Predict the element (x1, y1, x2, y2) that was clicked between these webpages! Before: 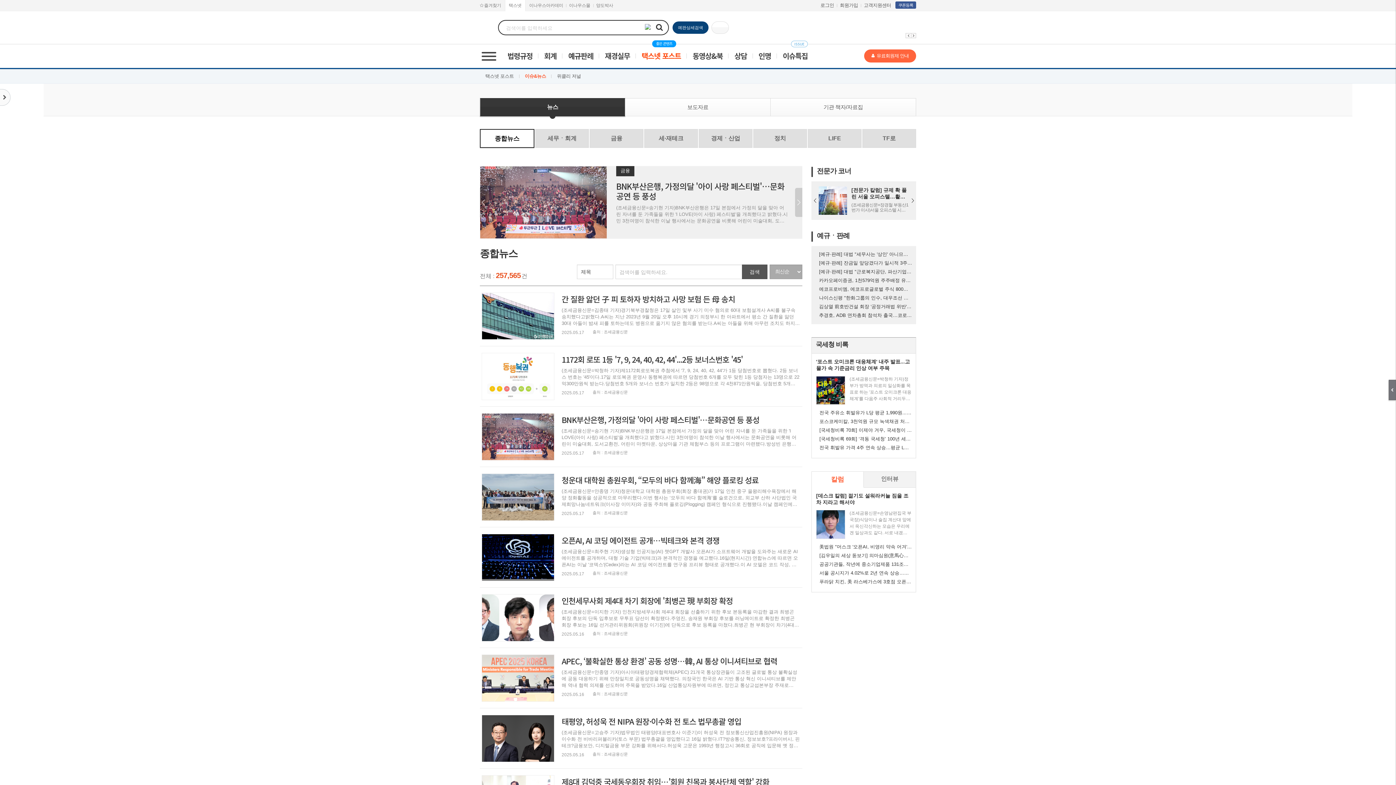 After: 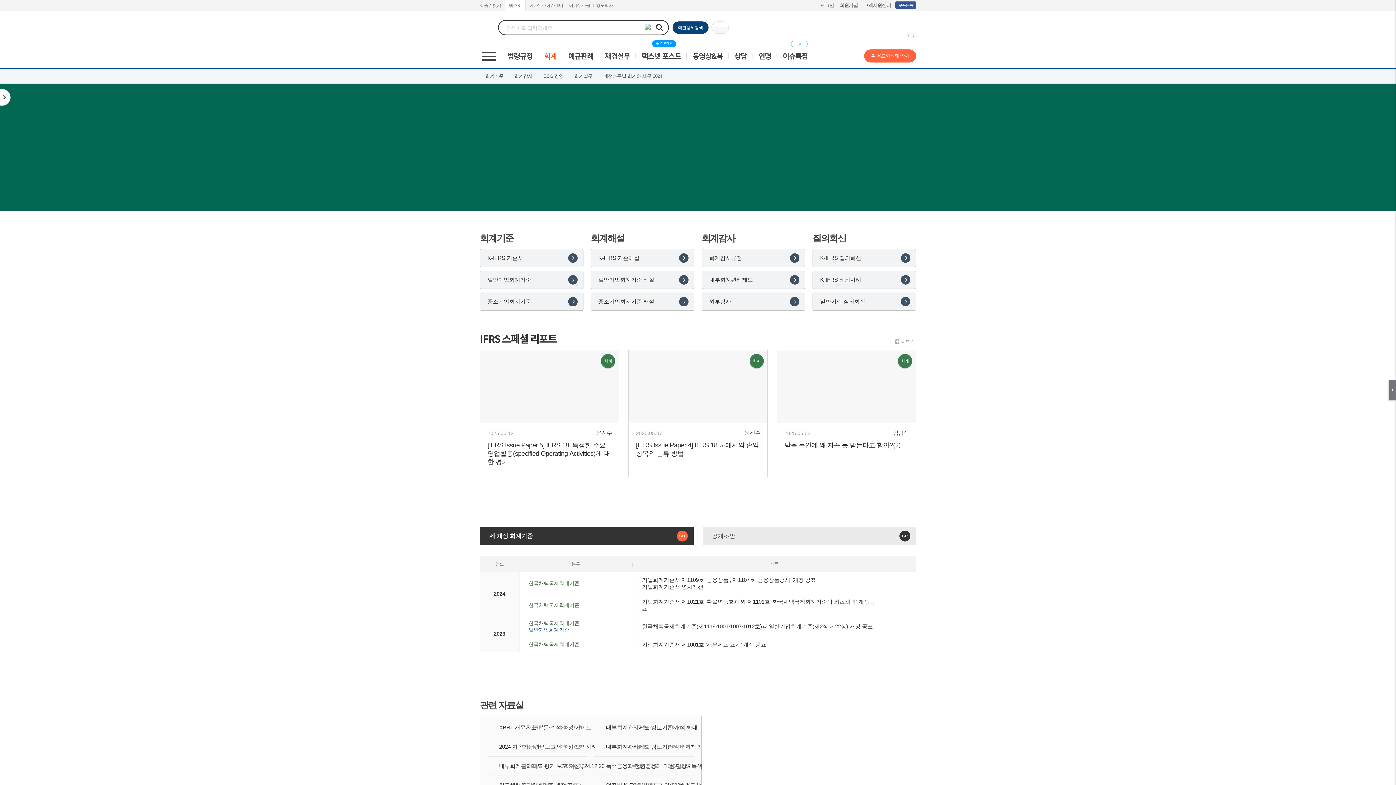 Action: label: 회계 bbox: (542, 44, 558, 66)